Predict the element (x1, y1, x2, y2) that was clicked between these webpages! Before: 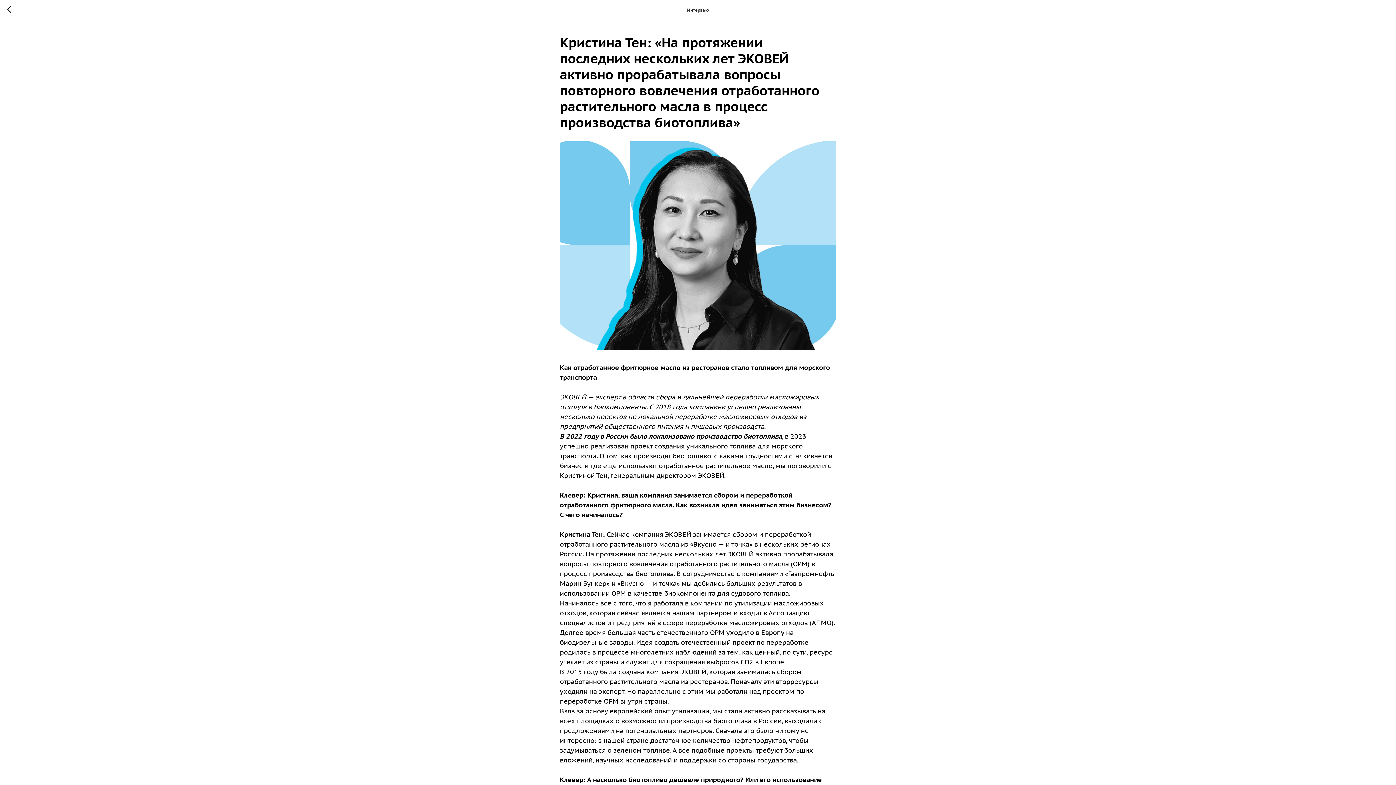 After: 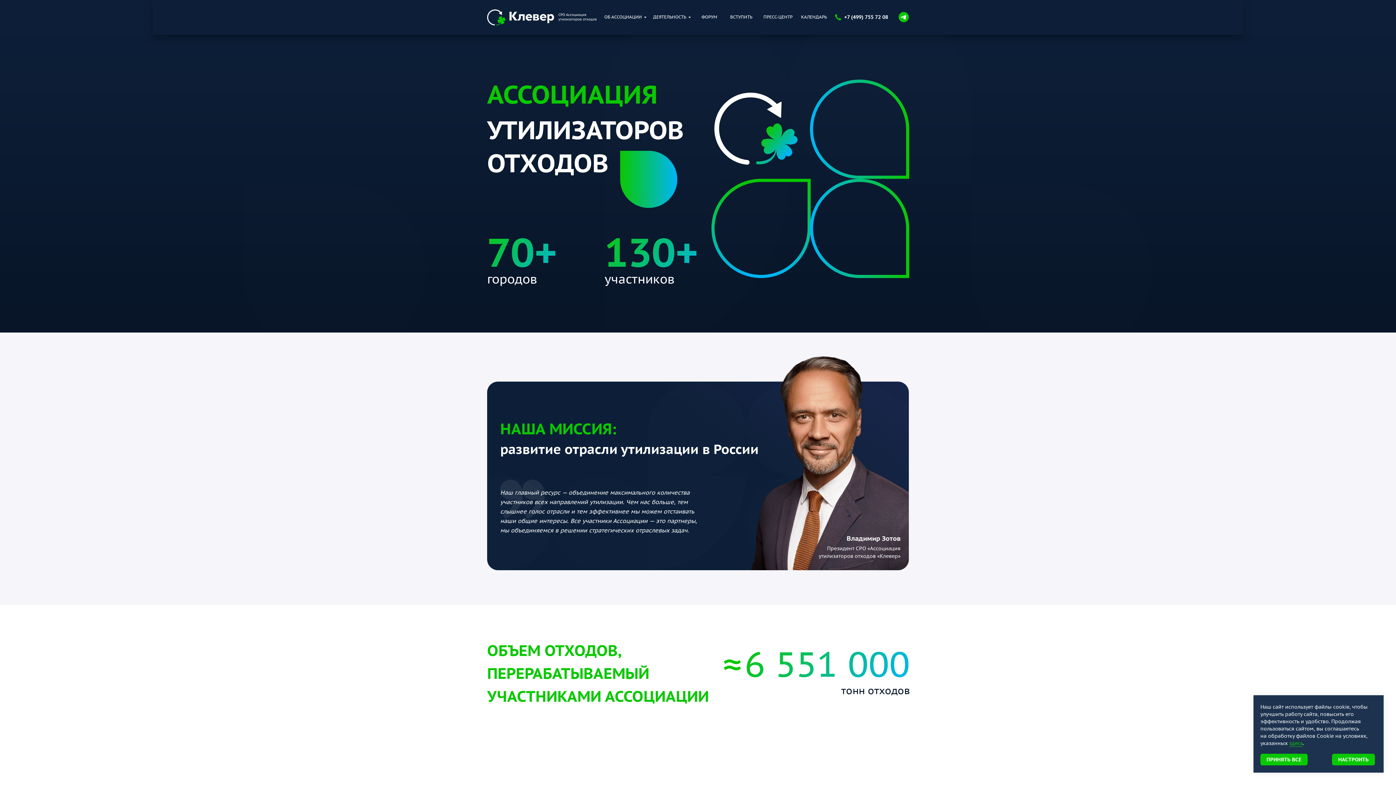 Action: bbox: (7, 5, 15, 14)